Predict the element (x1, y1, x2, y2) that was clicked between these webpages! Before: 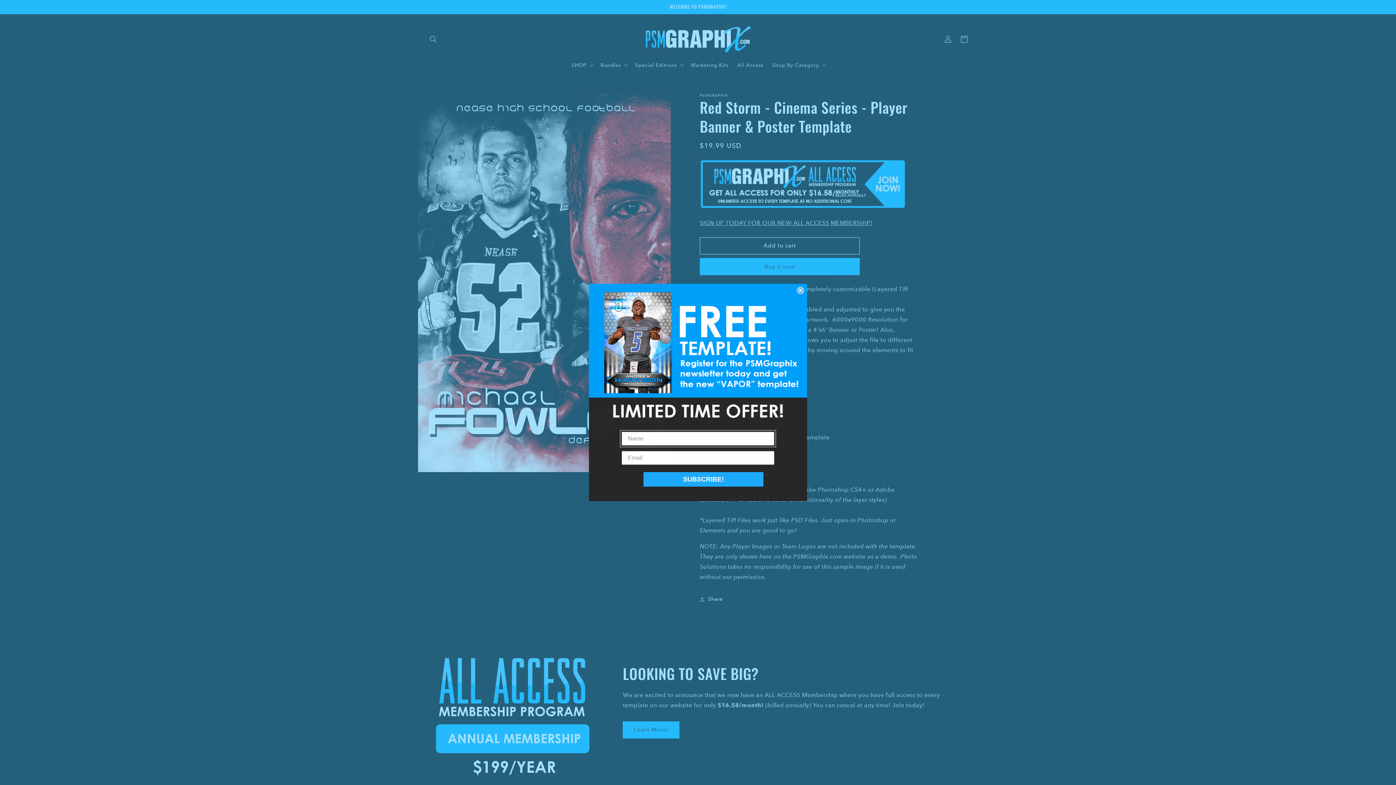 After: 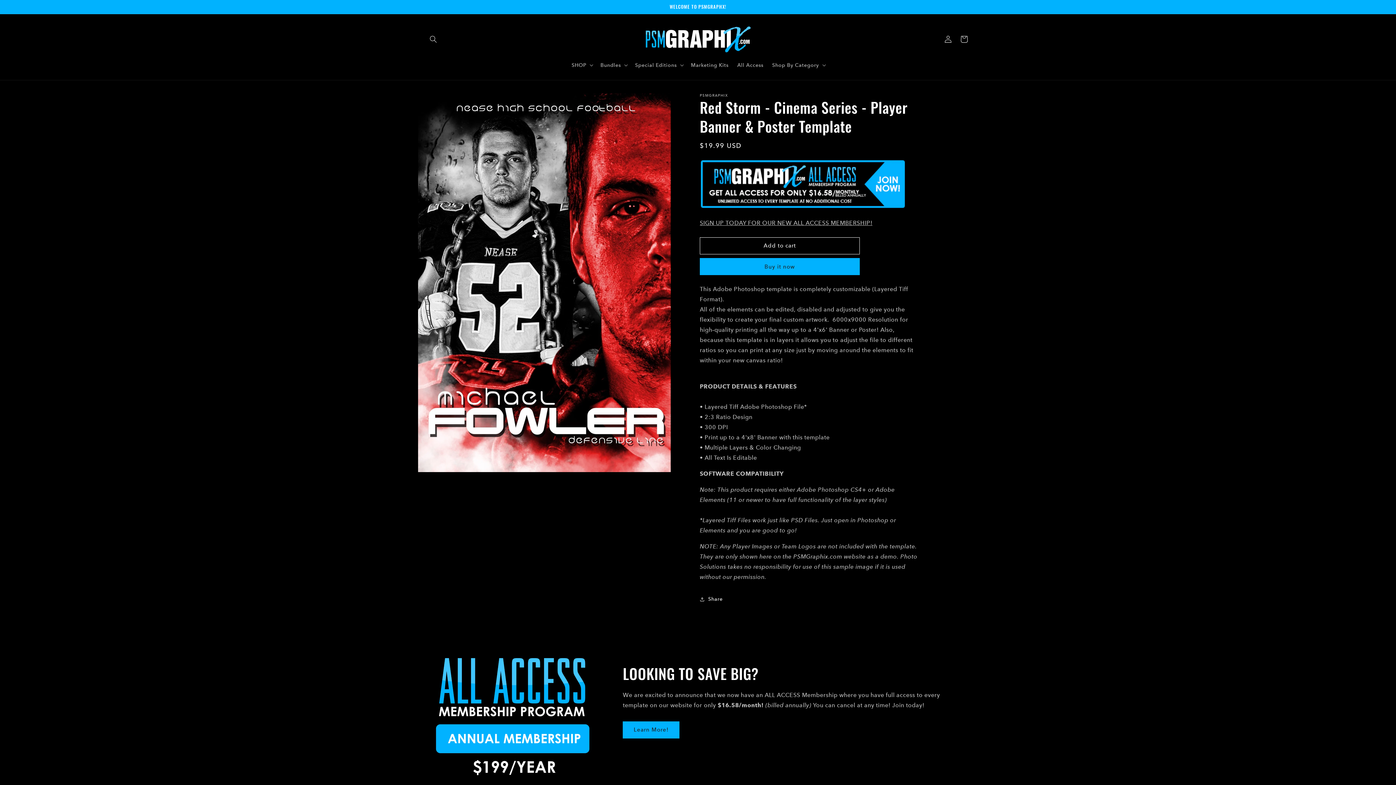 Action: label: Close dialog bbox: (797, 286, 804, 294)